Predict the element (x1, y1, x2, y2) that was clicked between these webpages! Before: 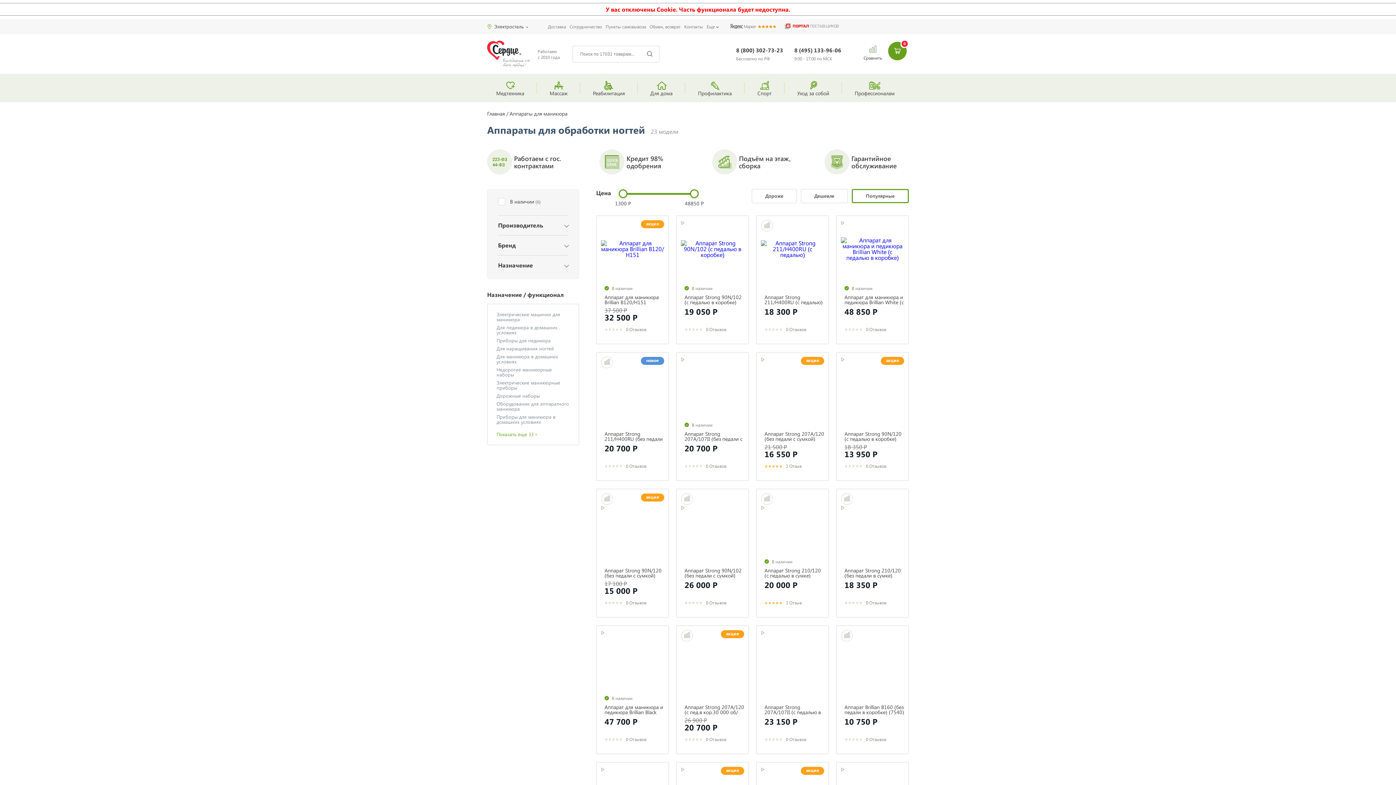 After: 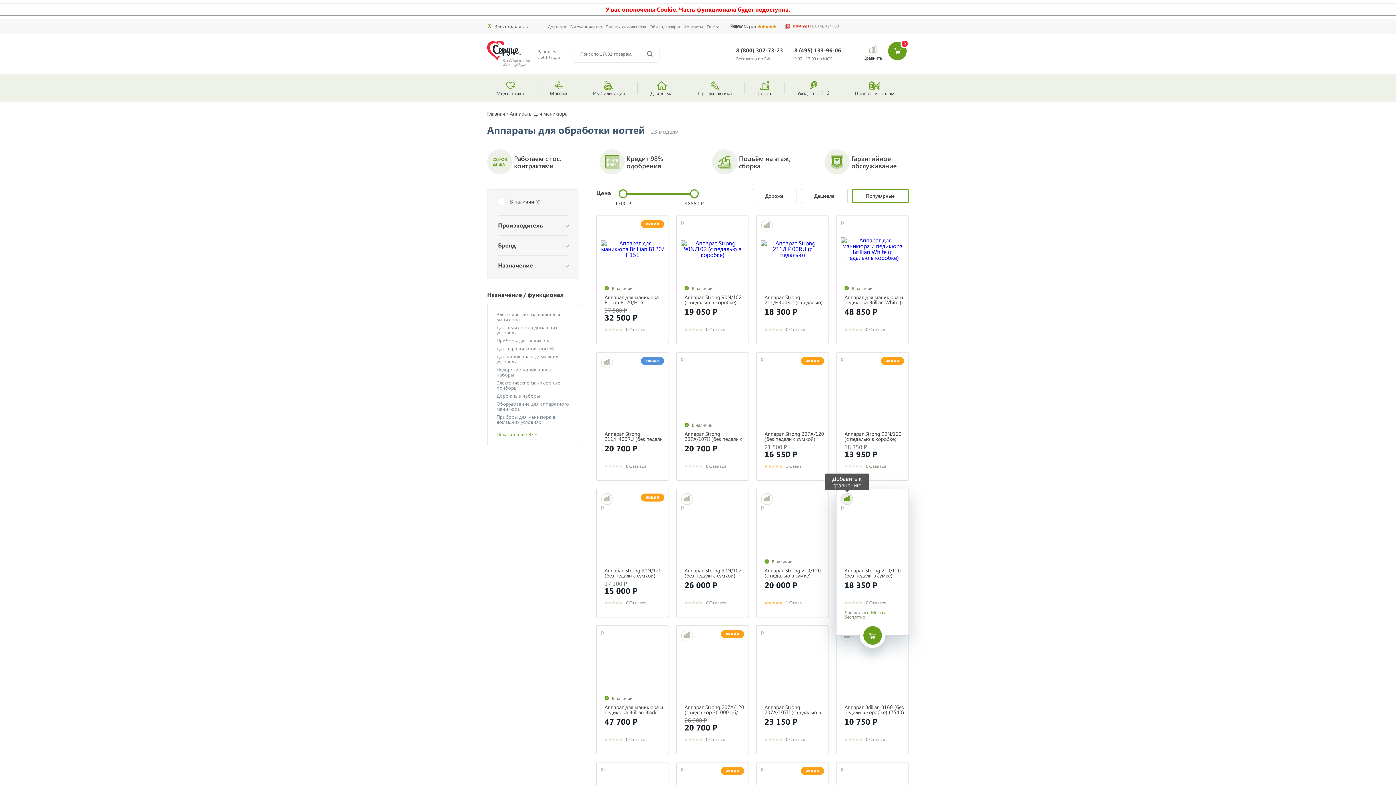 Action: bbox: (841, 493, 853, 505)